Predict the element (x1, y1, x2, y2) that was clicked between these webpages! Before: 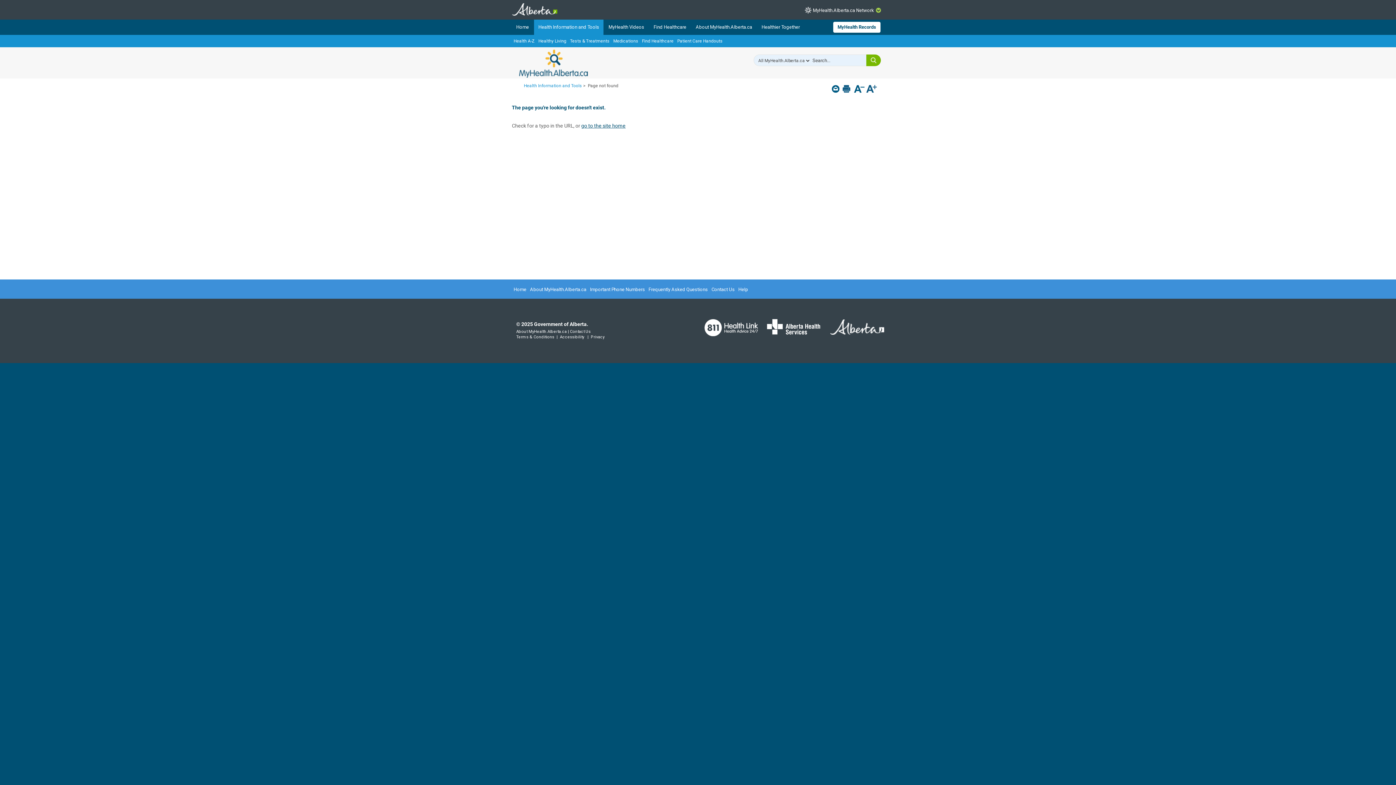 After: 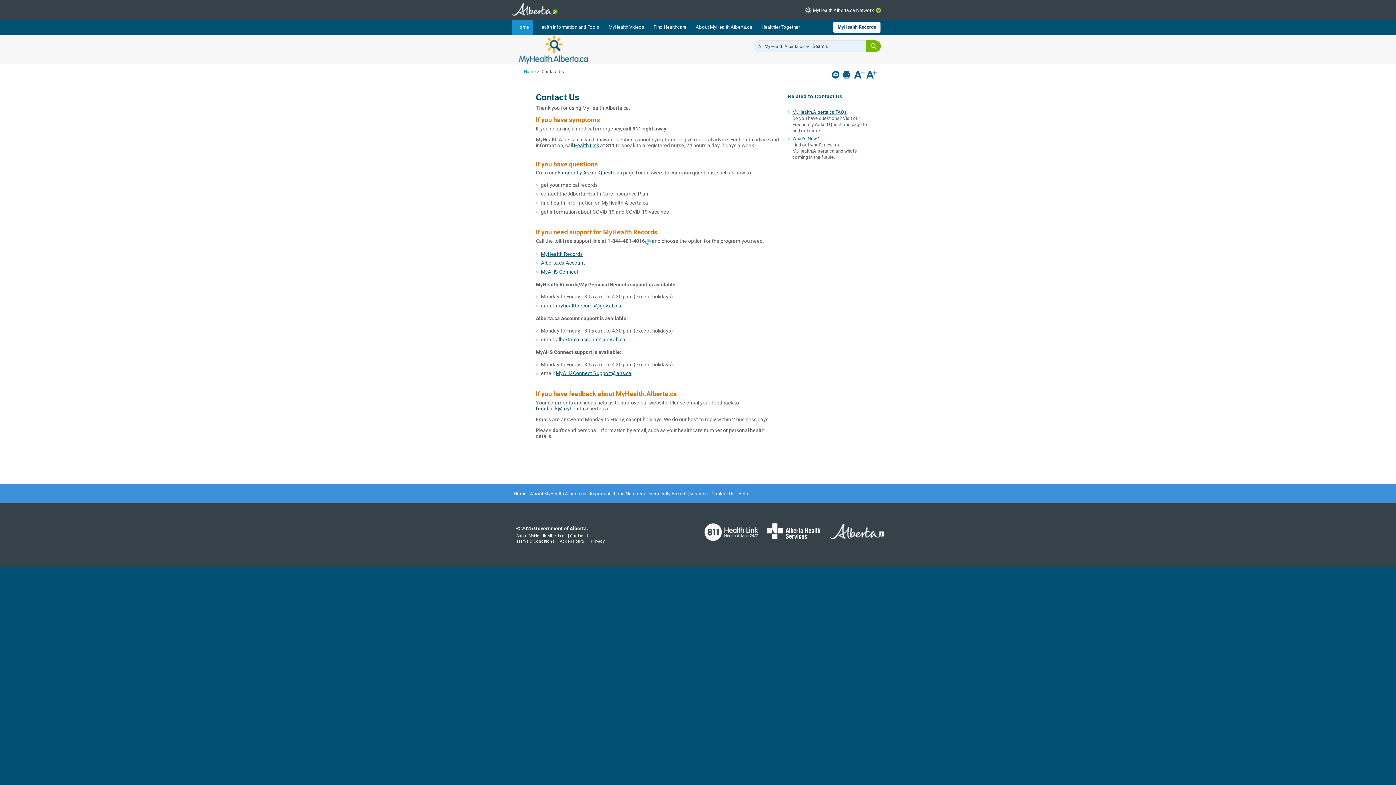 Action: bbox: (709, 282, 736, 296) label: Contact Us